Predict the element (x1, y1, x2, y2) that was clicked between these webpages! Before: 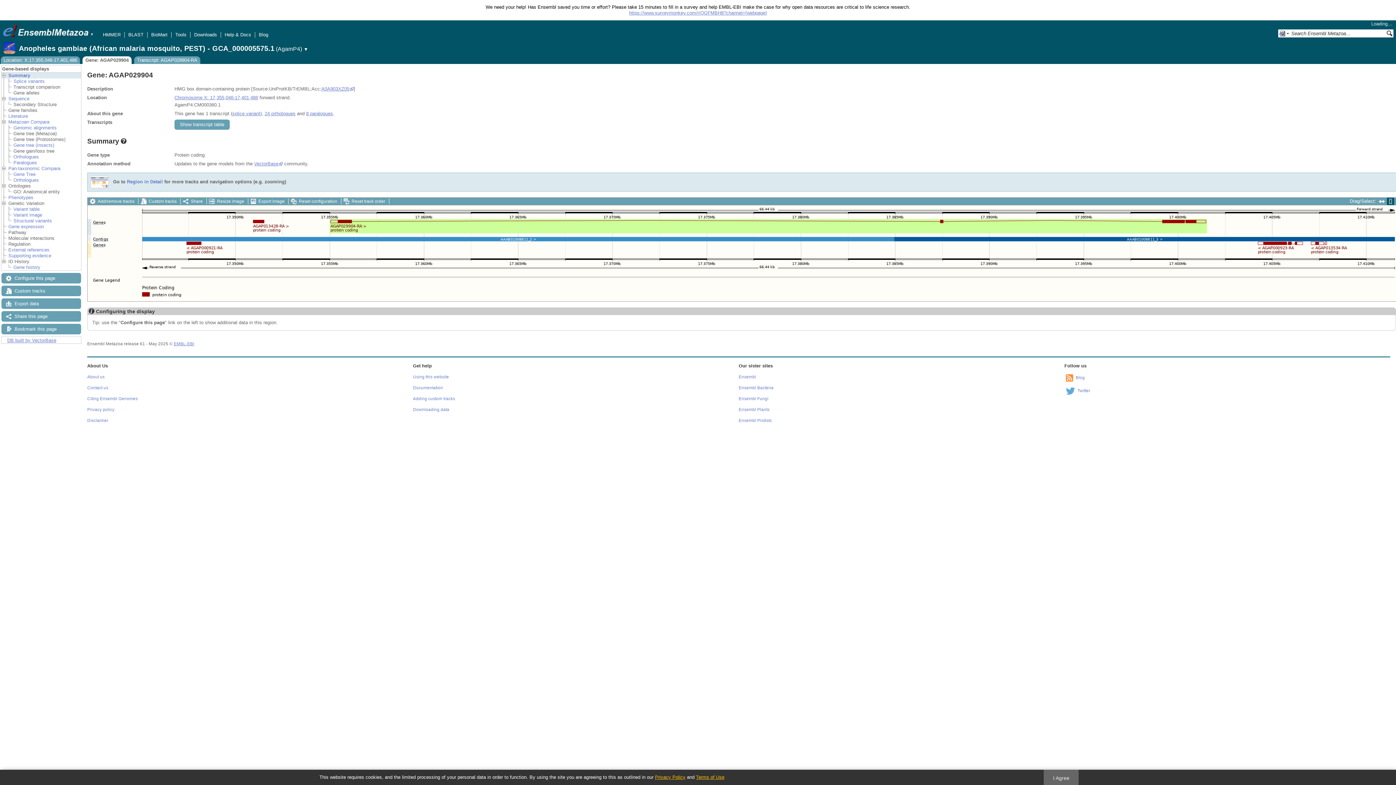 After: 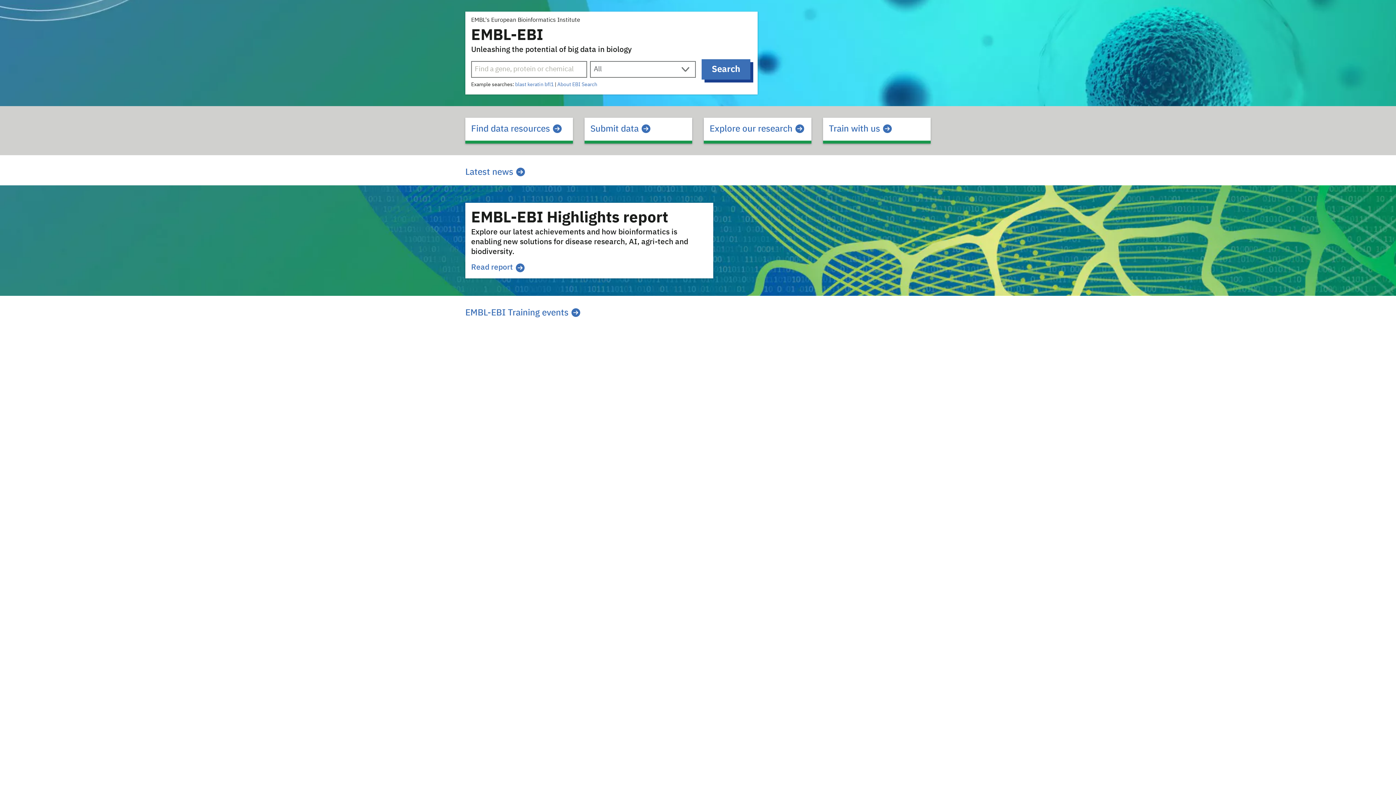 Action: label: EMBL-EBI bbox: (173, 341, 194, 346)